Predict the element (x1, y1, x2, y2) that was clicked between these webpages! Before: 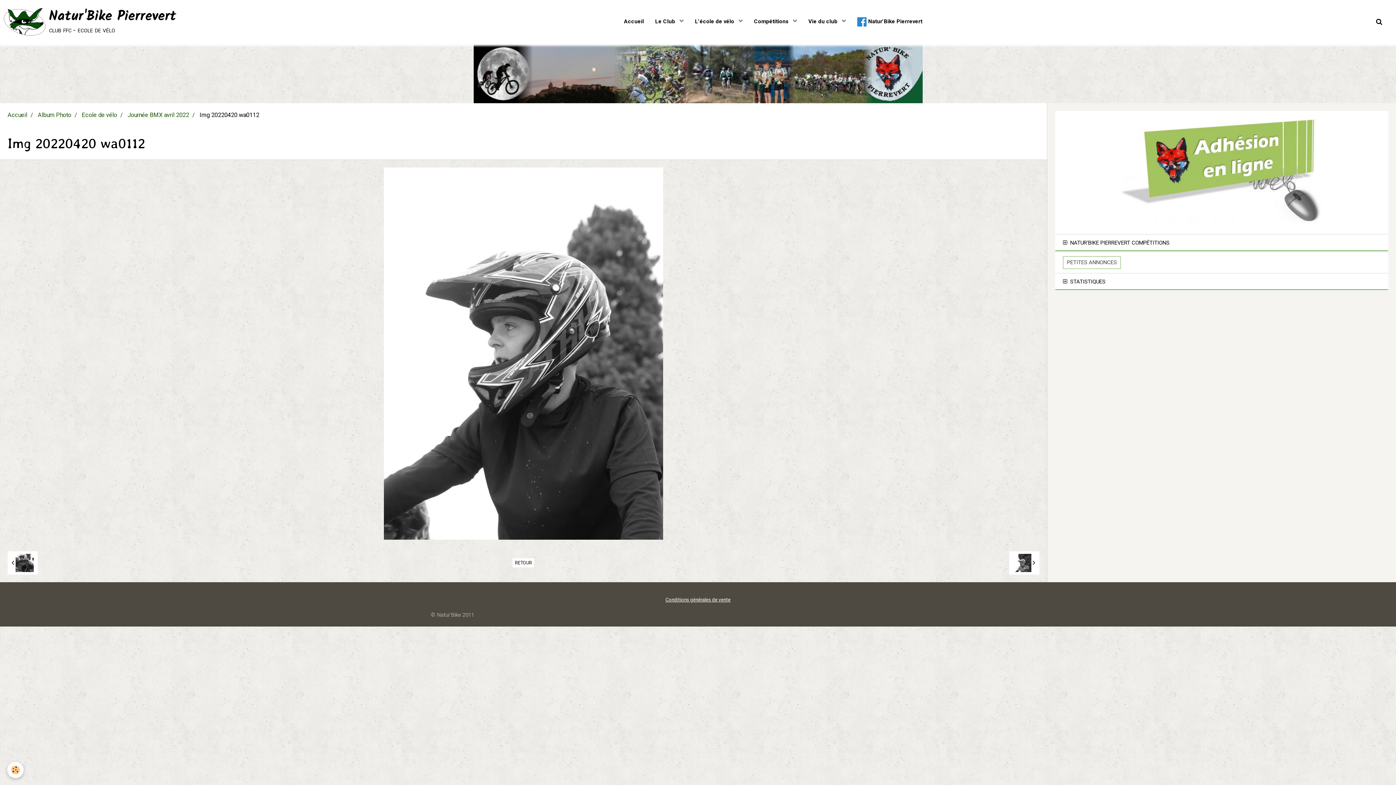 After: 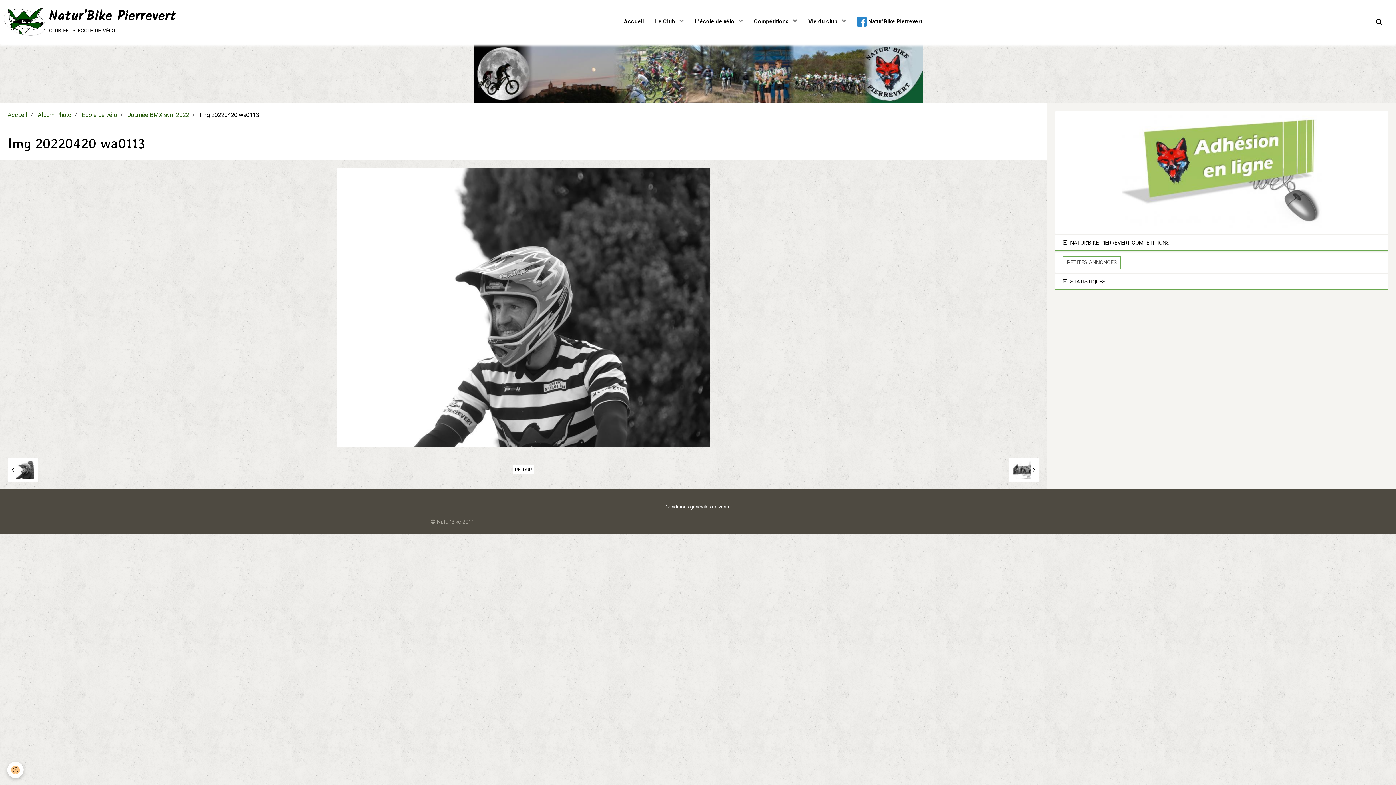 Action: label:   bbox: (1009, 551, 1039, 574)